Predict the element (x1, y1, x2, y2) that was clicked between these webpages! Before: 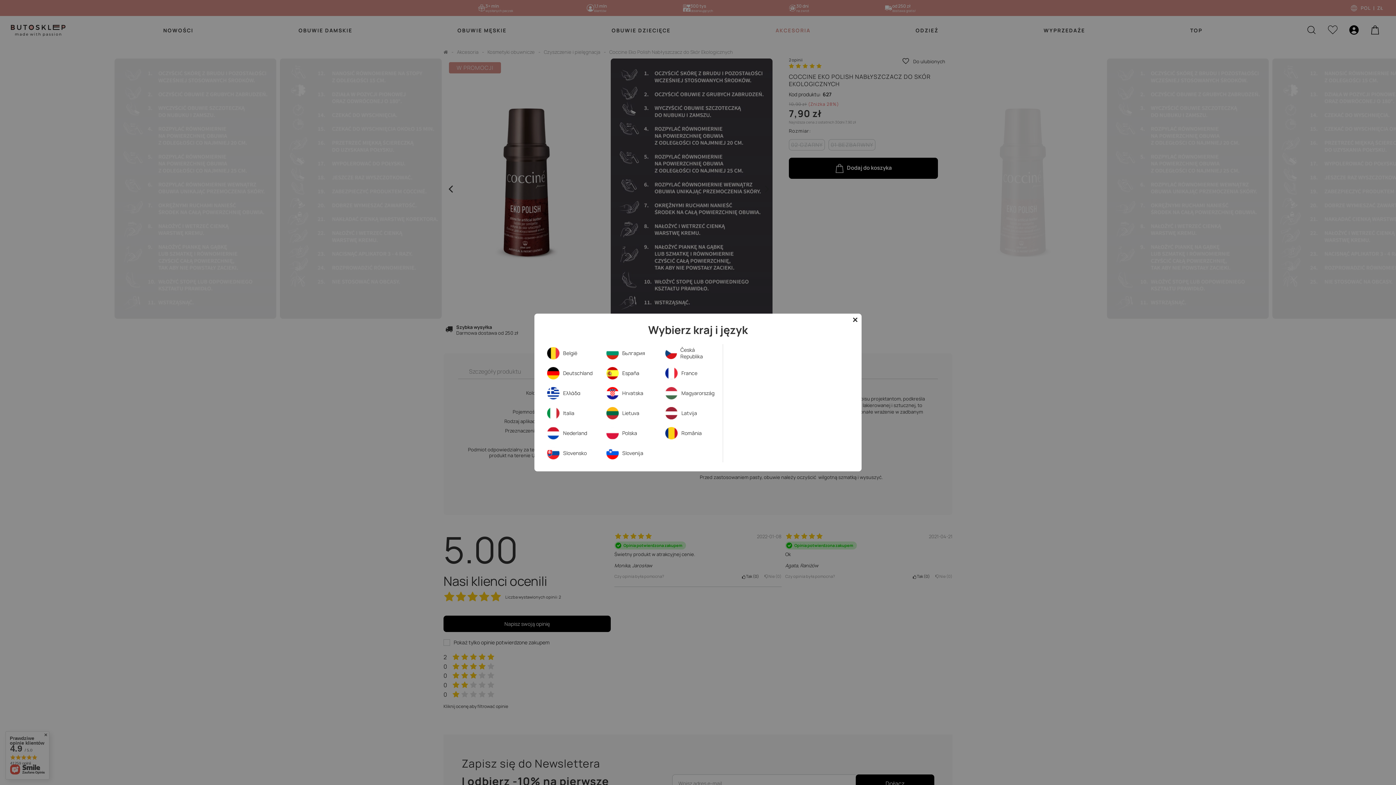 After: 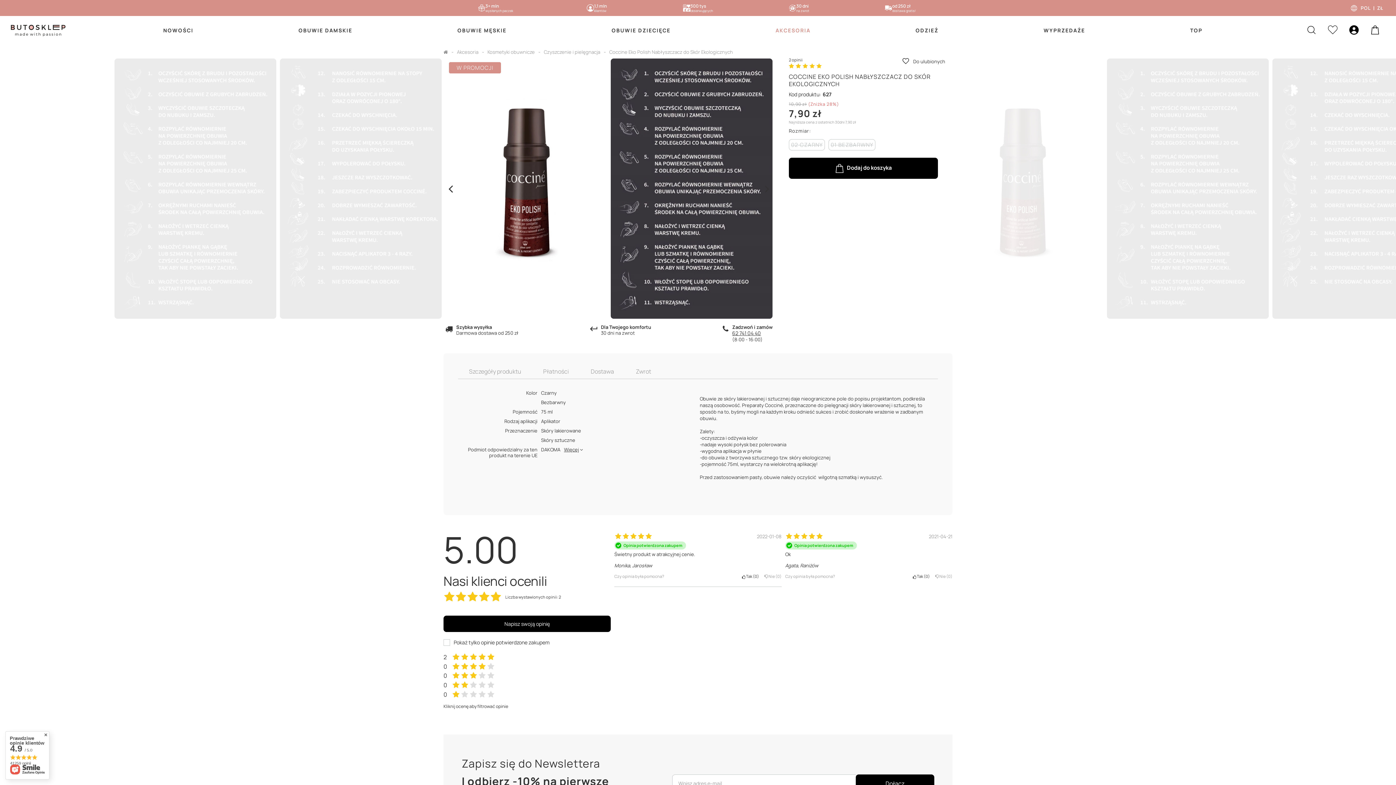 Action: bbox: (849, 313, 861, 326)